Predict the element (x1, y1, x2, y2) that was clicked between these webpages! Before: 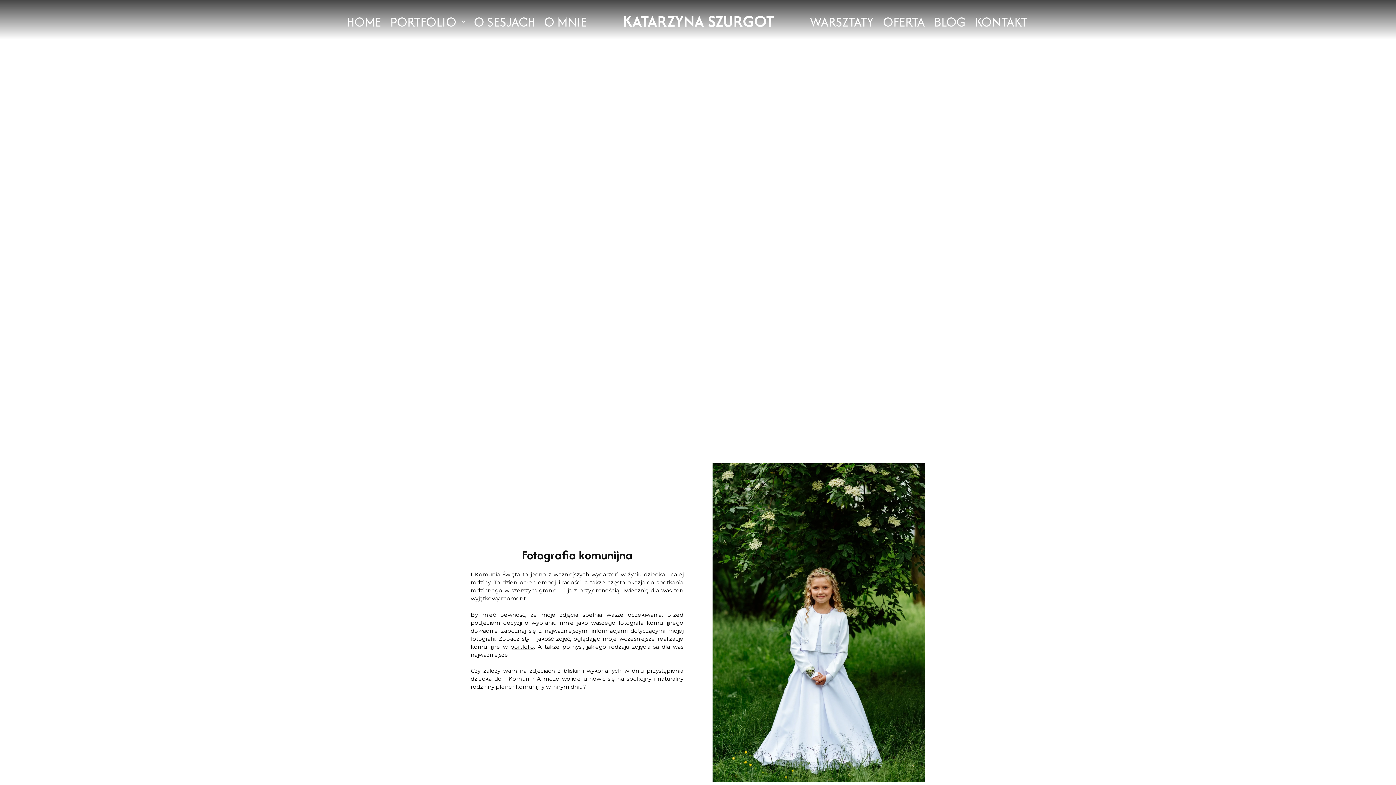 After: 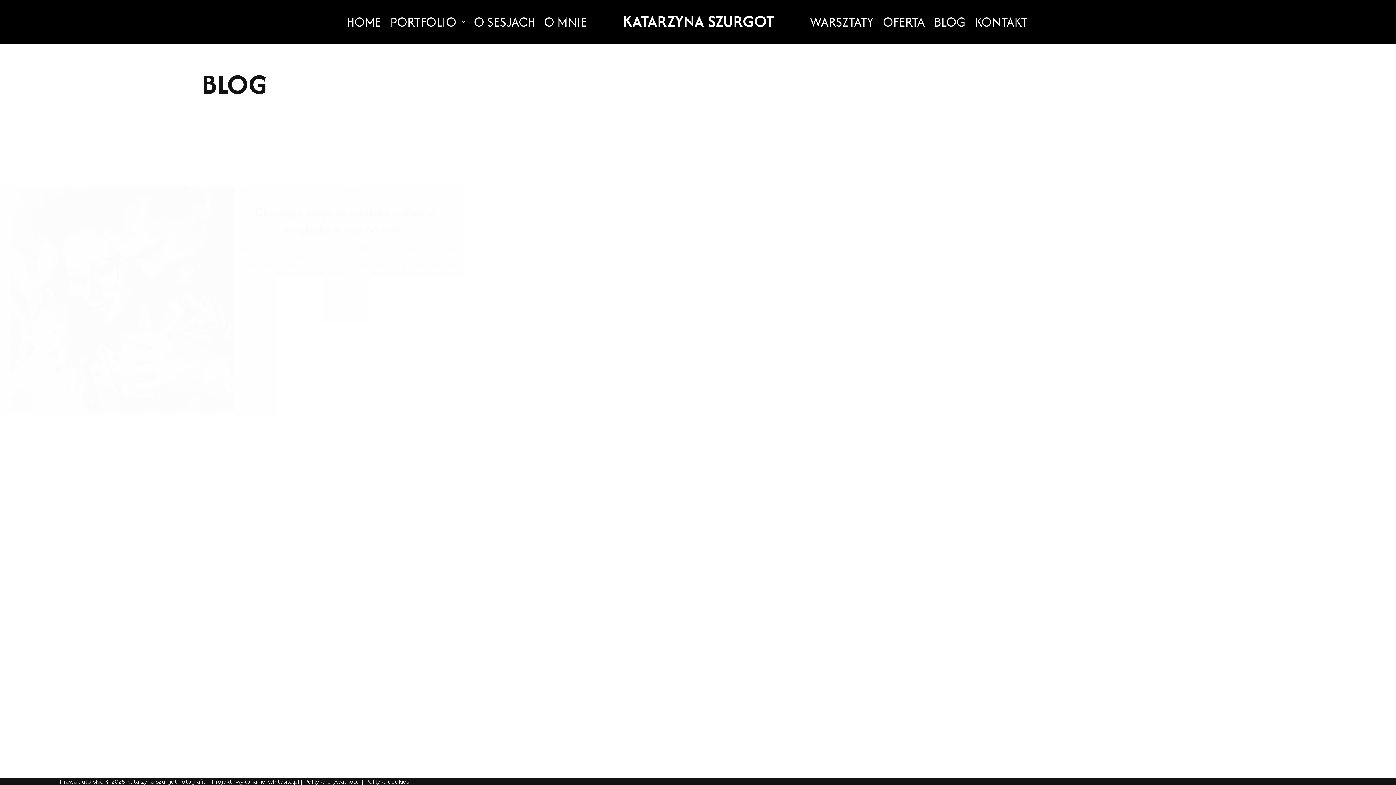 Action: bbox: (929, 0, 970, 43) label: BLOG